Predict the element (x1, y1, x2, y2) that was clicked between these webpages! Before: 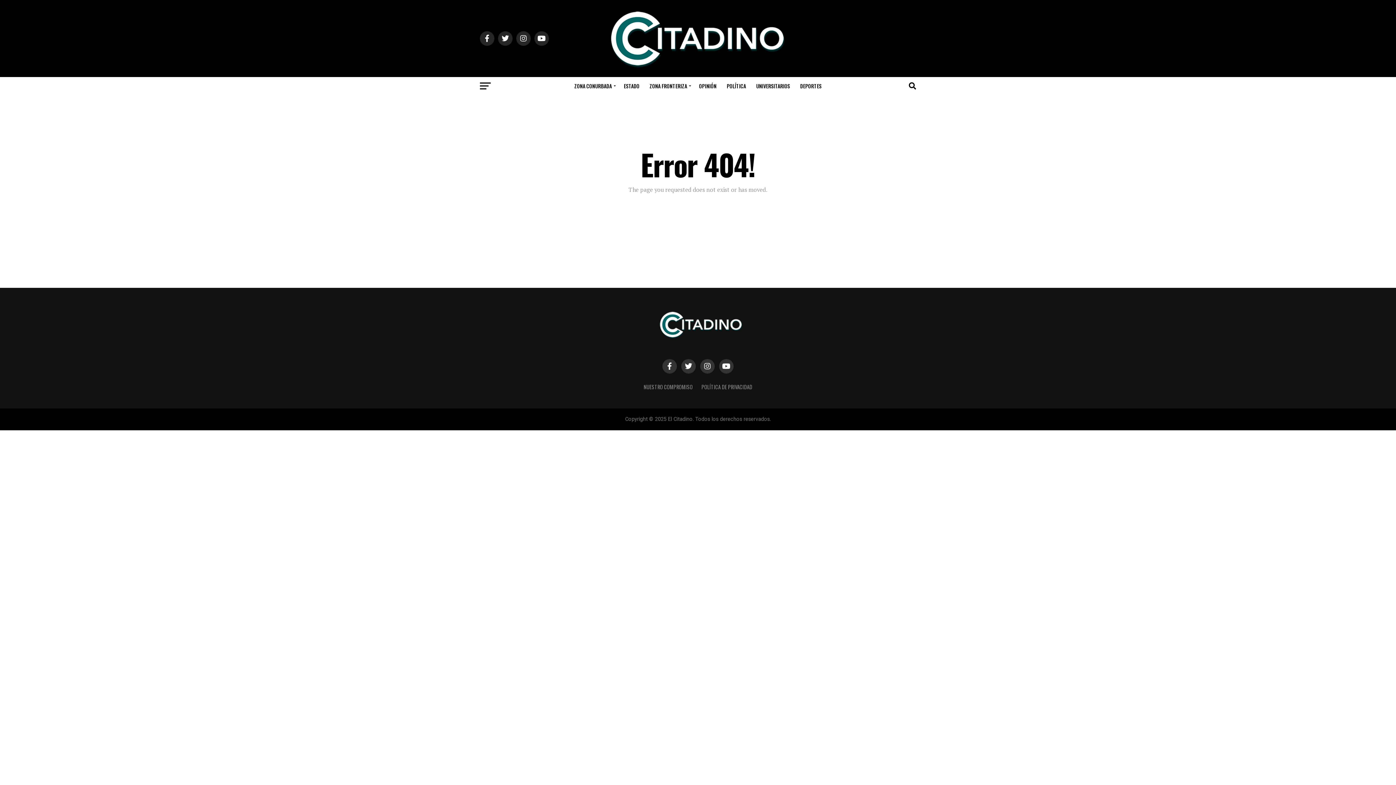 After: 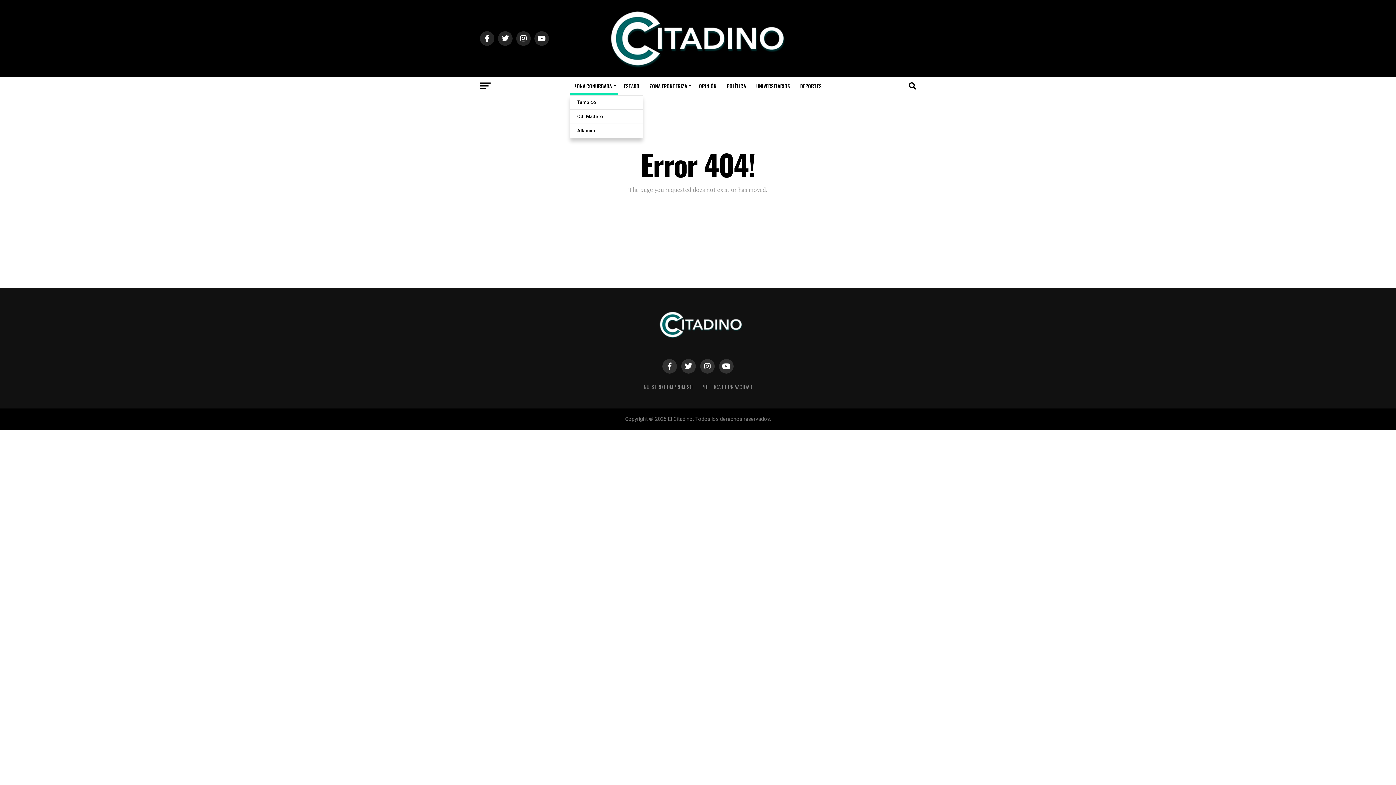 Action: bbox: (570, 77, 618, 95) label: ZONA CONURBADA